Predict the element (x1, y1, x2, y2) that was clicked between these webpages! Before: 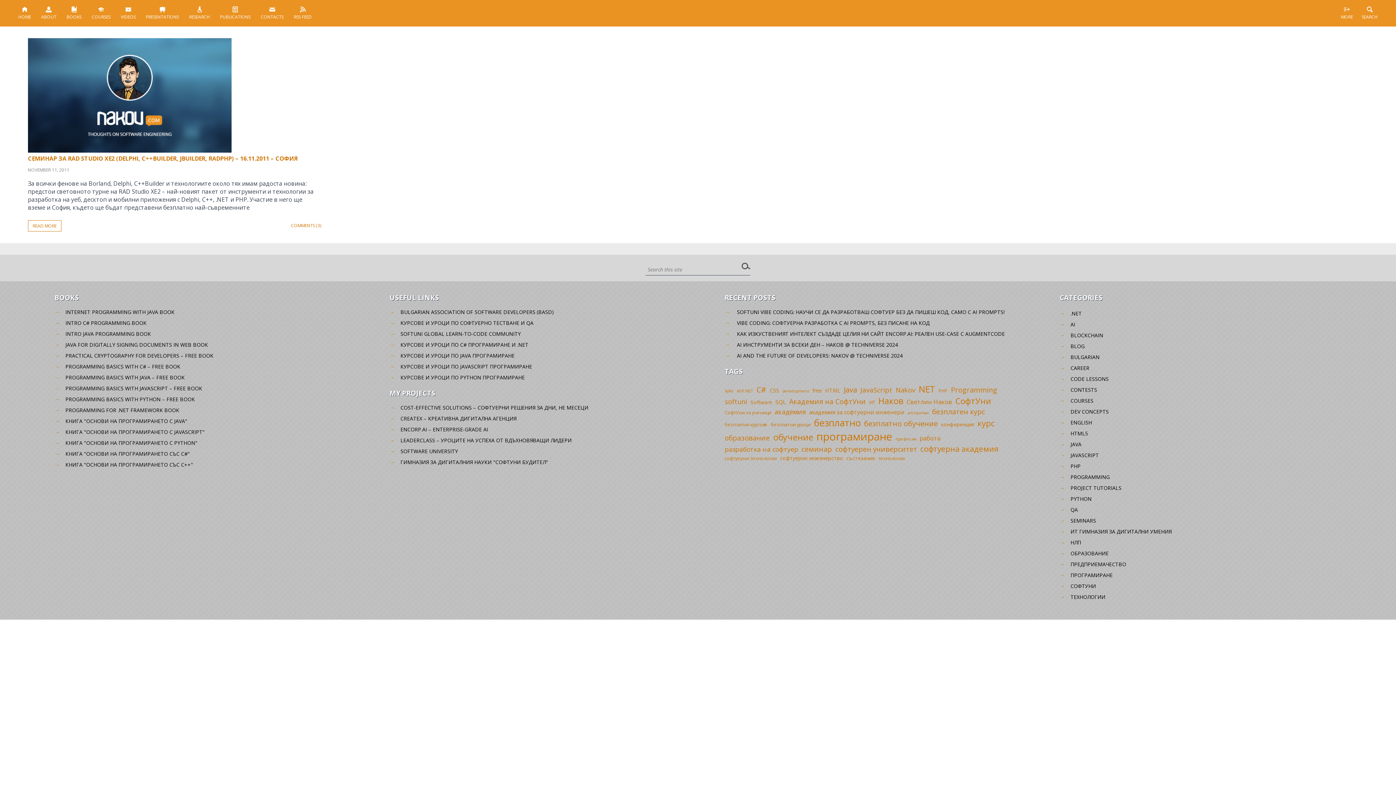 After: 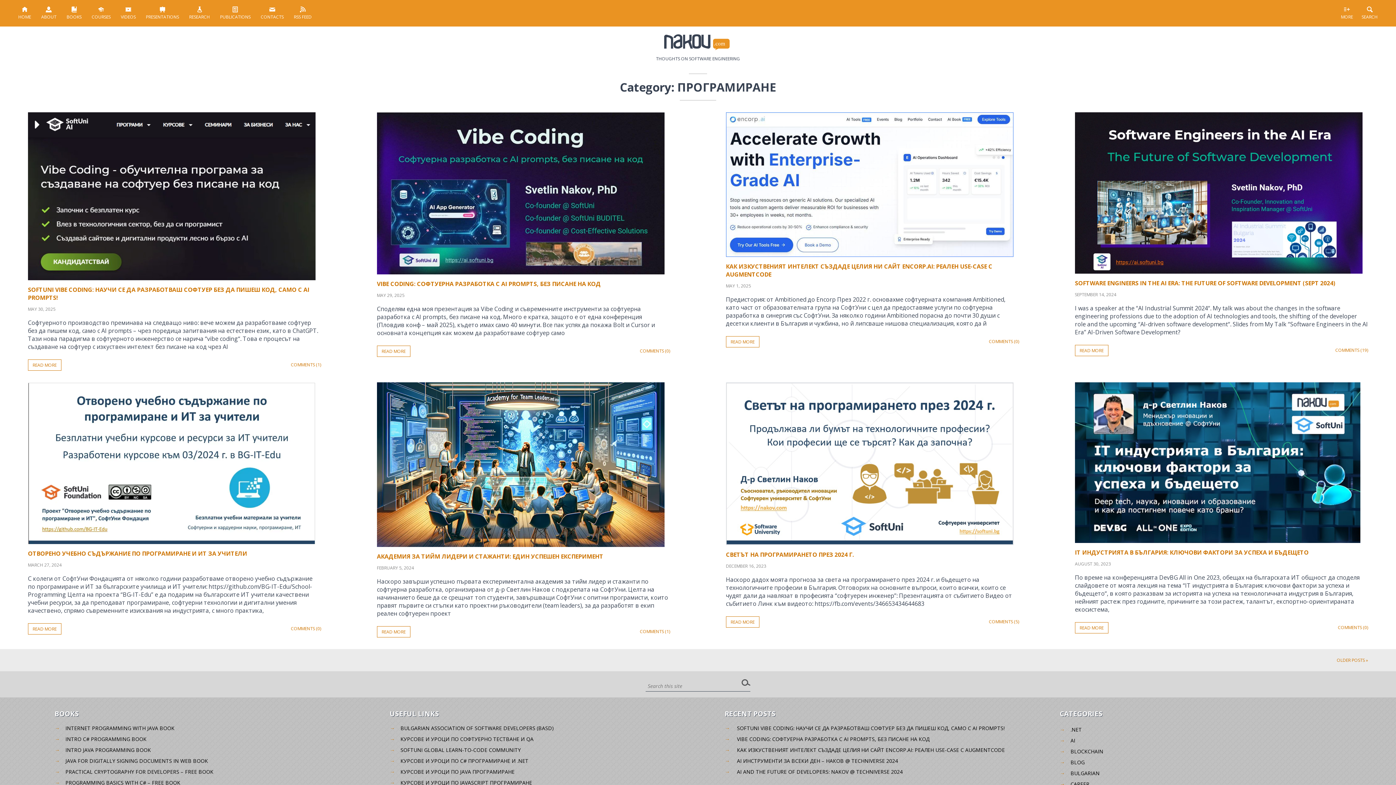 Action: bbox: (1070, 571, 1113, 578) label: ПРОГРАМИРАНЕ